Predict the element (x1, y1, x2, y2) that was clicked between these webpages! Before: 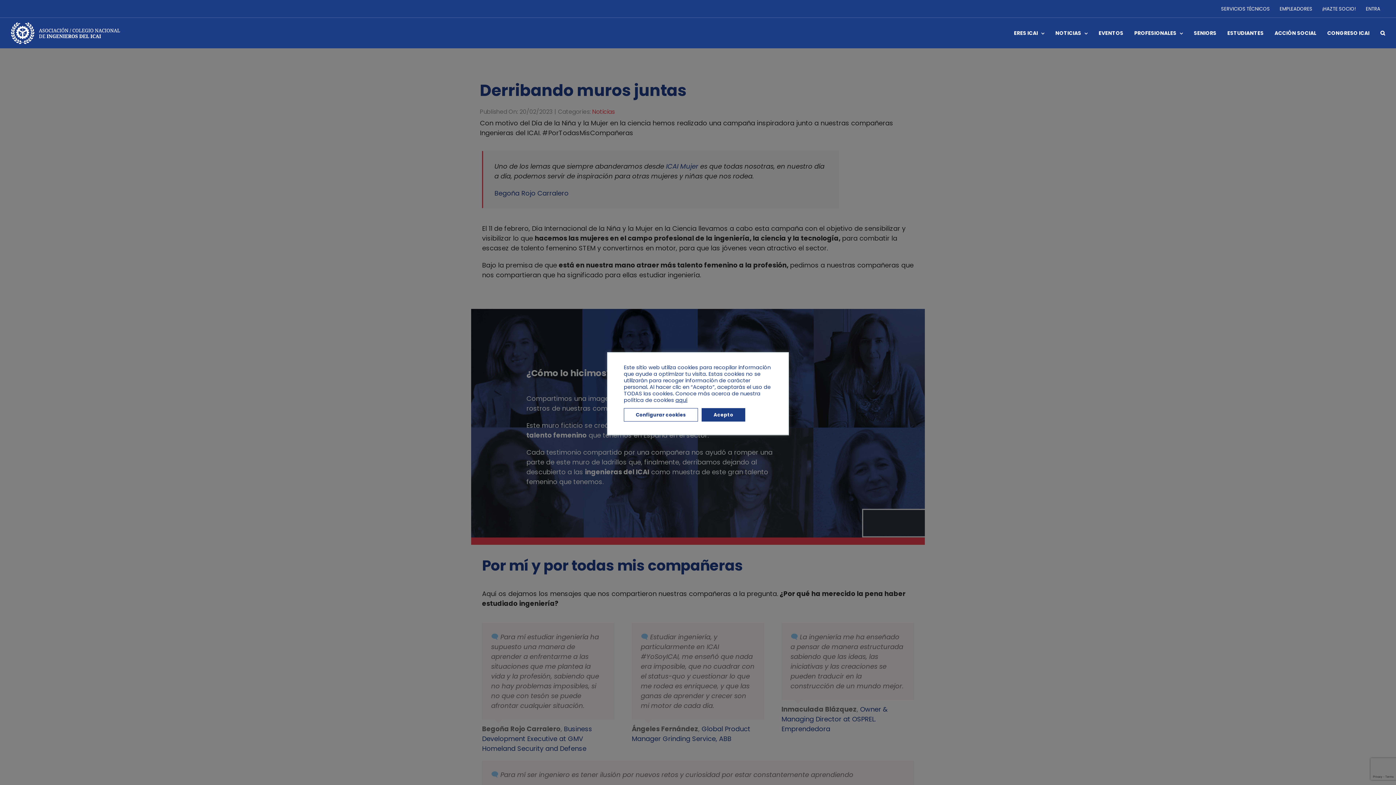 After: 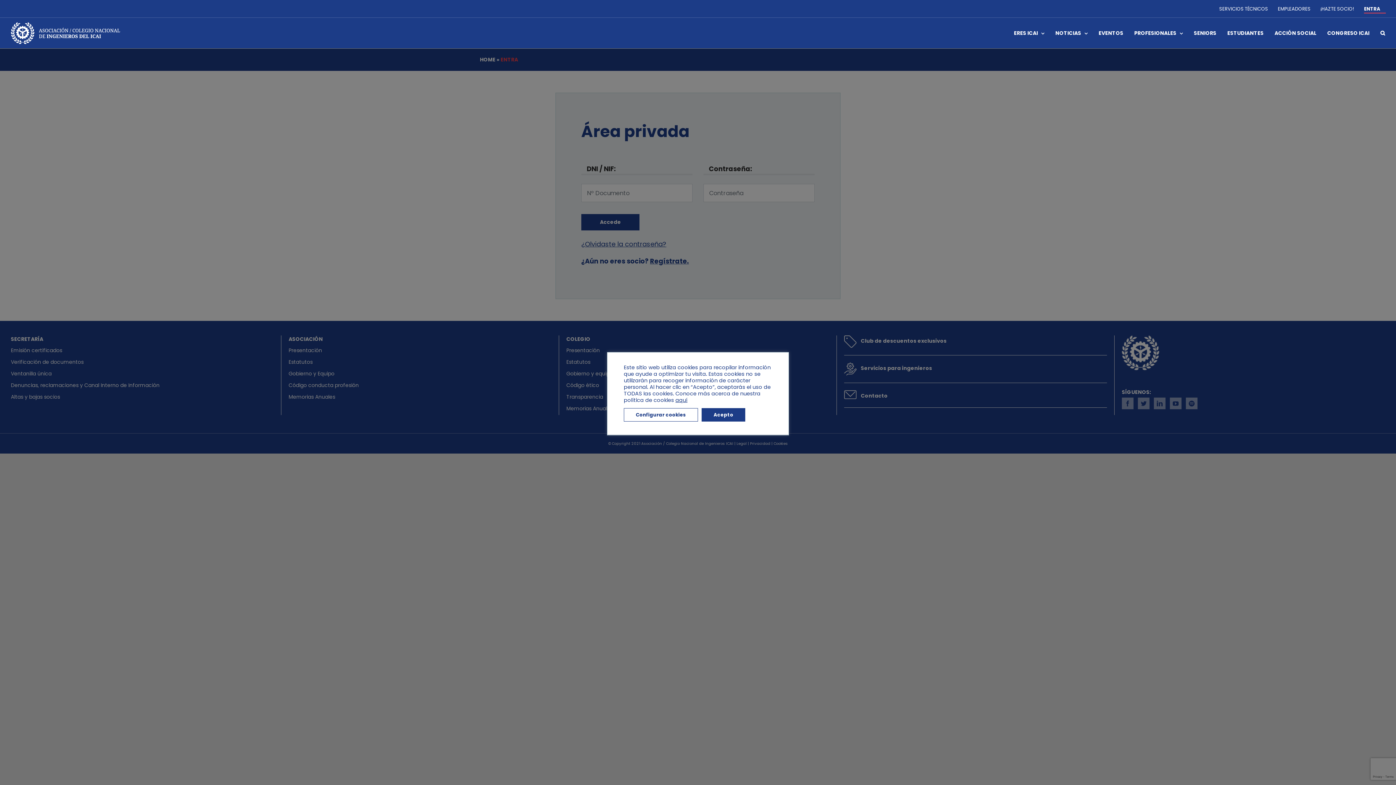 Action: label: ENTRA bbox: (1361, 0, 1385, 17)